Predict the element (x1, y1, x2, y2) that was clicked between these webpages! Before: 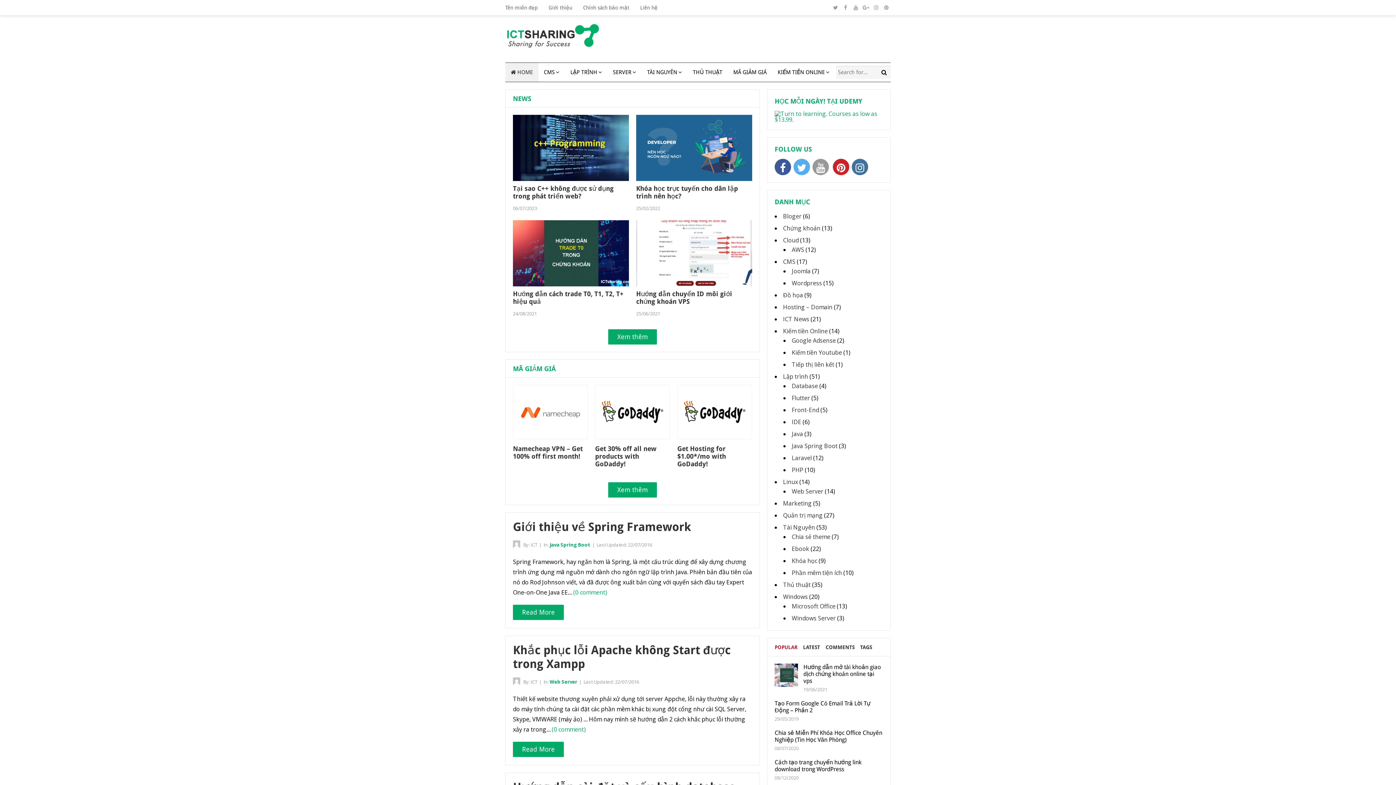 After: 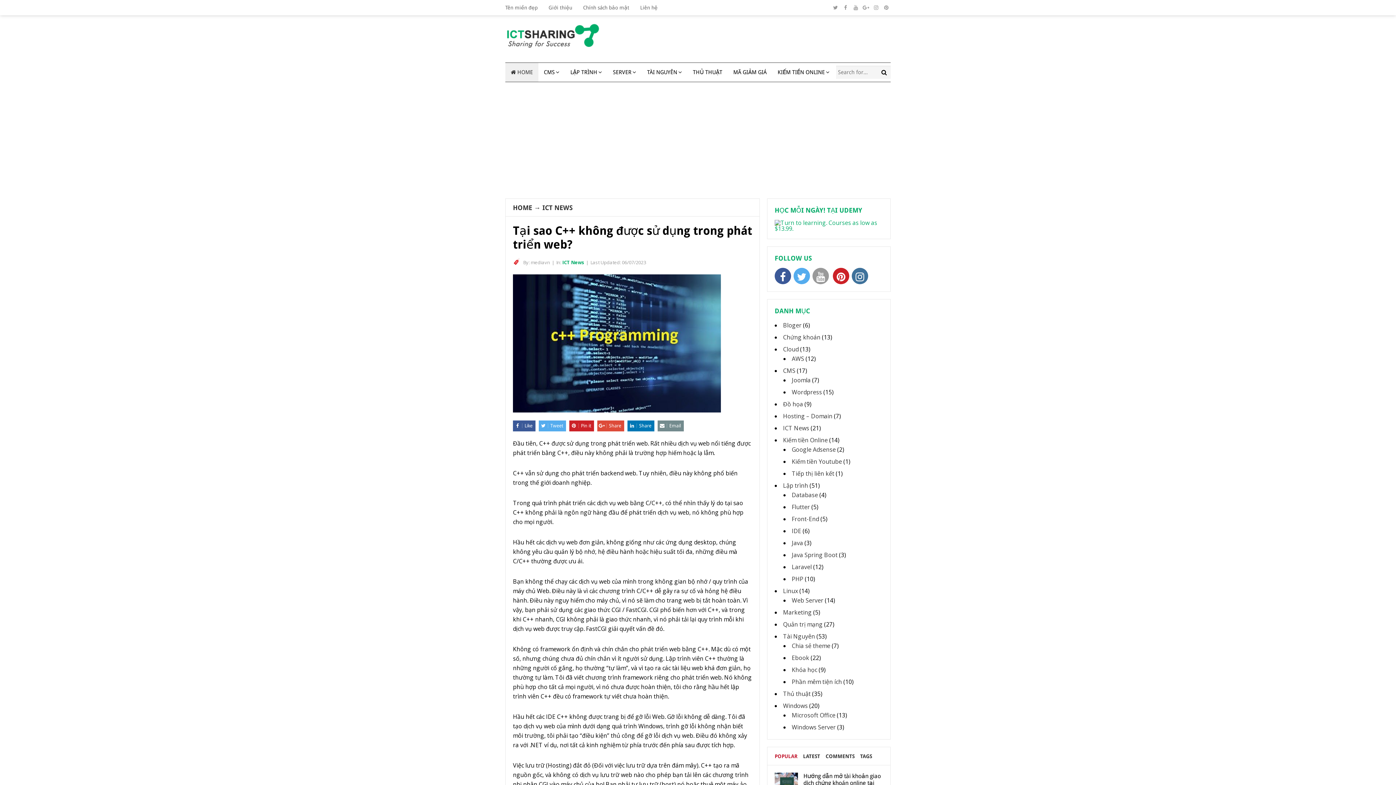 Action: label: Tại sao C++ không được sử dụng trong phát triển web? bbox: (513, 184, 613, 199)